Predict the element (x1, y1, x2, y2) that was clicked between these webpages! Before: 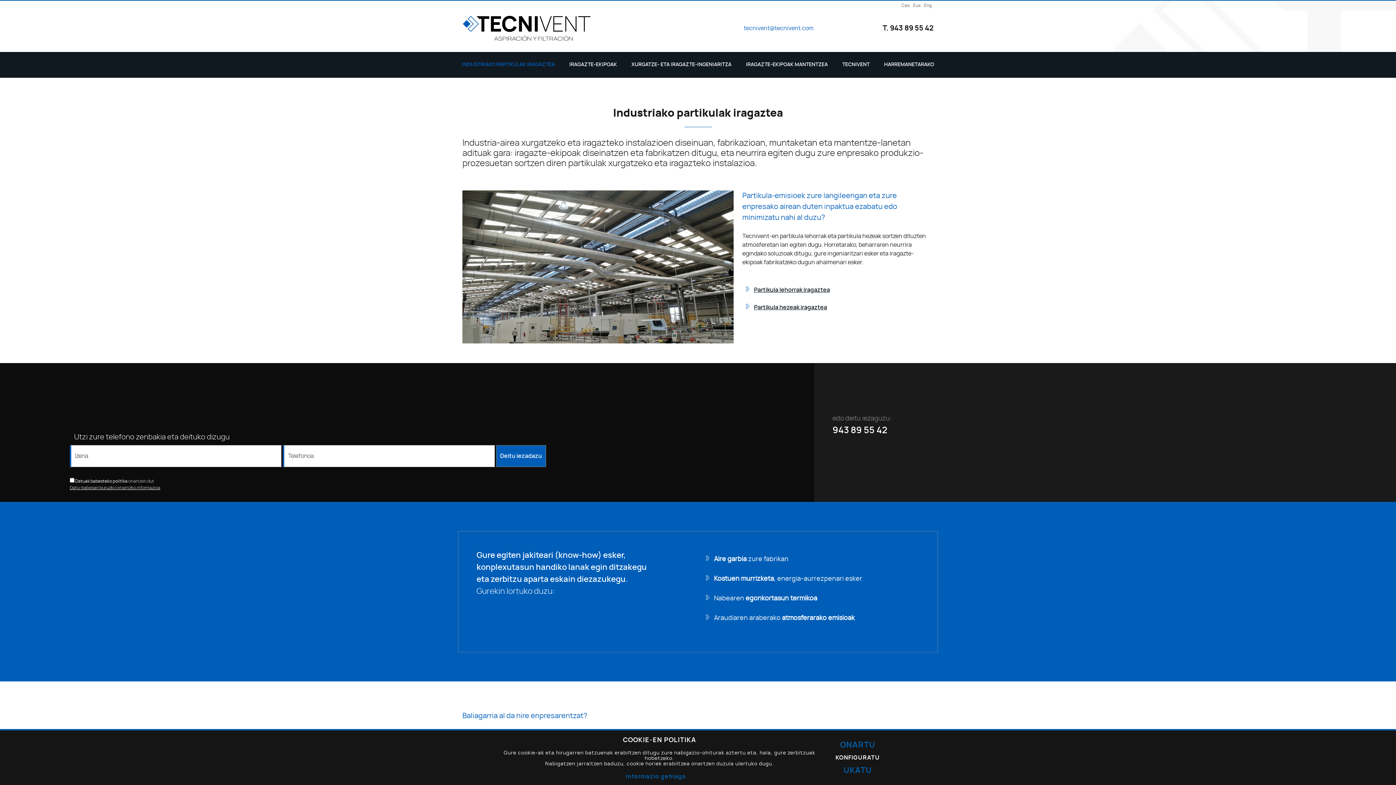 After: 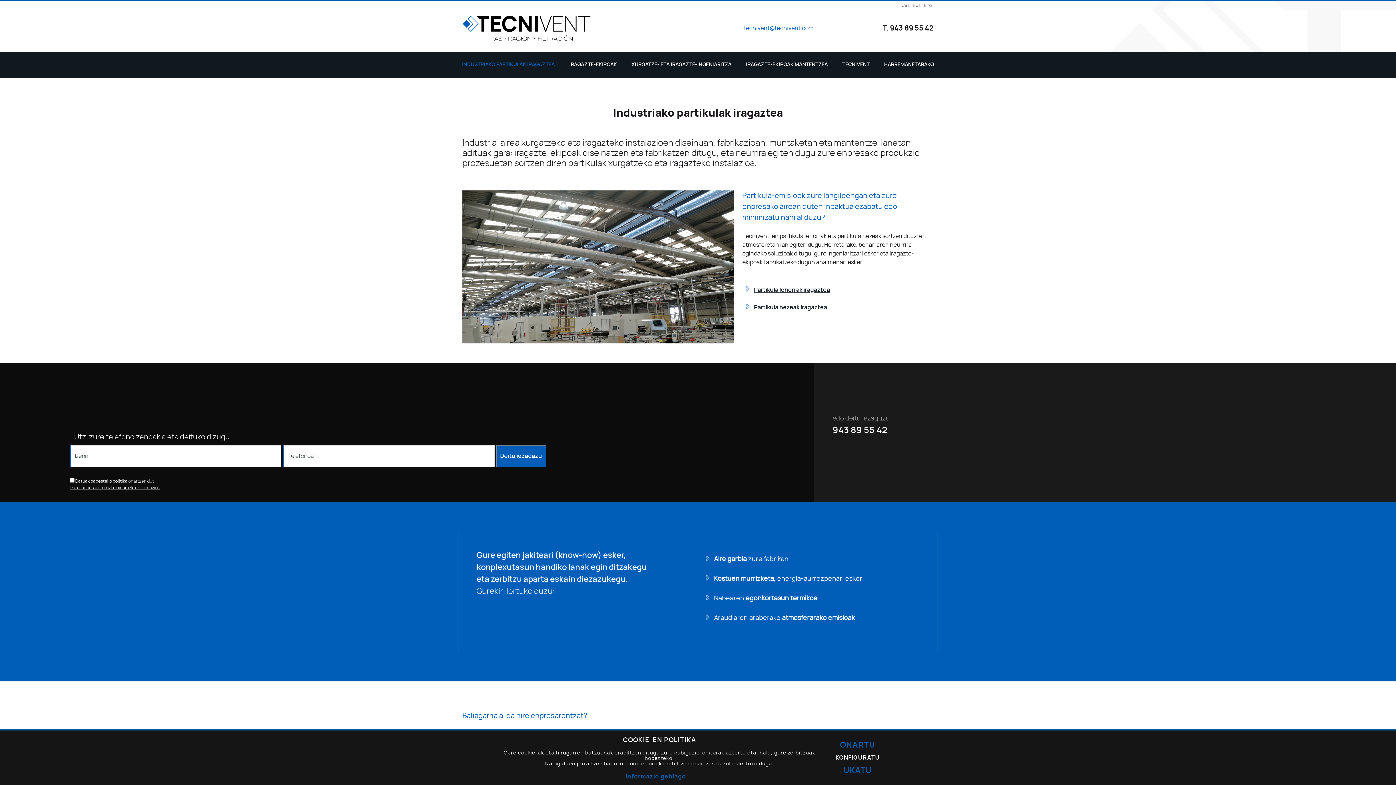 Action: bbox: (459, 55, 557, 74) label: INDUSTRIAKO PARTIKULAK IRAGAZTEA